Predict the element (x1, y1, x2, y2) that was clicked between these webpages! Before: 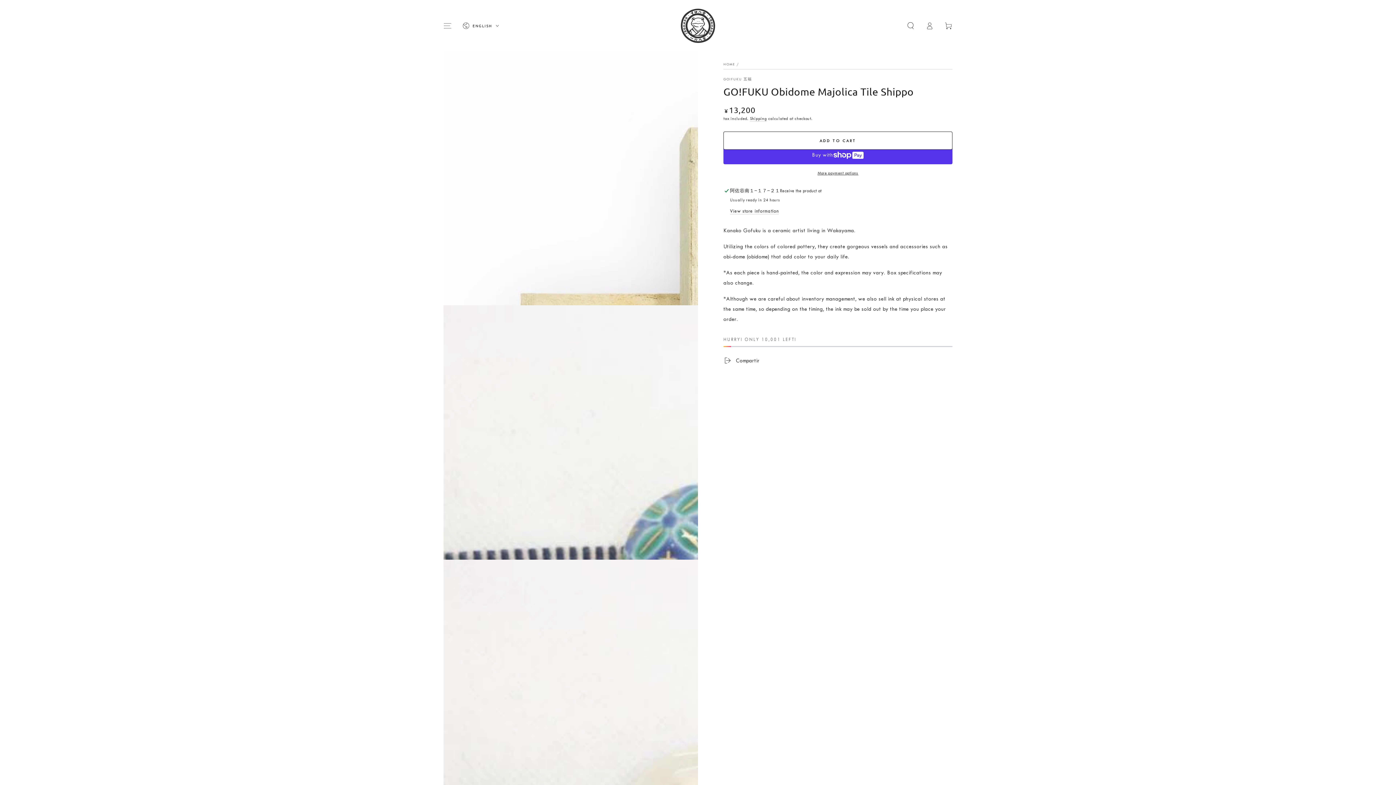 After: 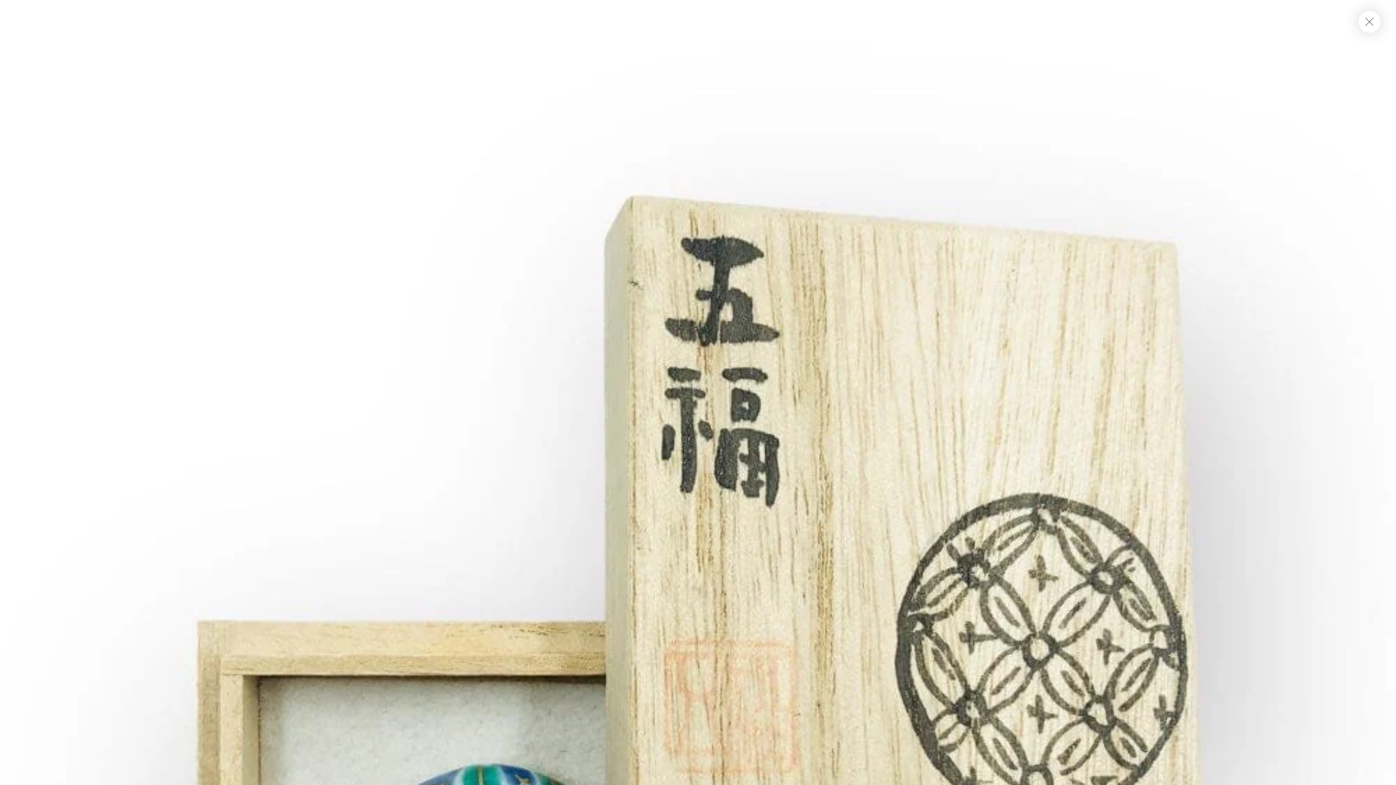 Action: bbox: (443, 50, 698, 305) label: Open 1Media in Modal